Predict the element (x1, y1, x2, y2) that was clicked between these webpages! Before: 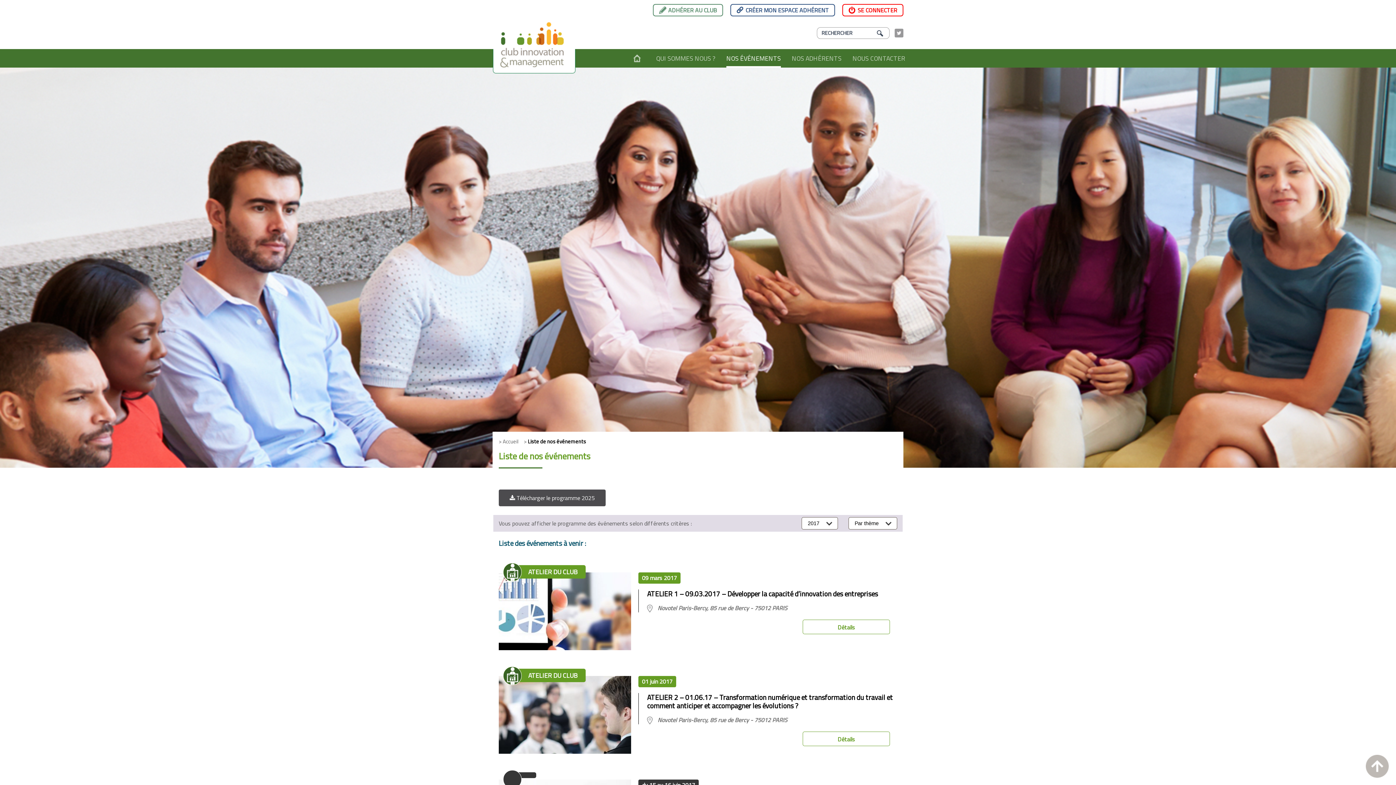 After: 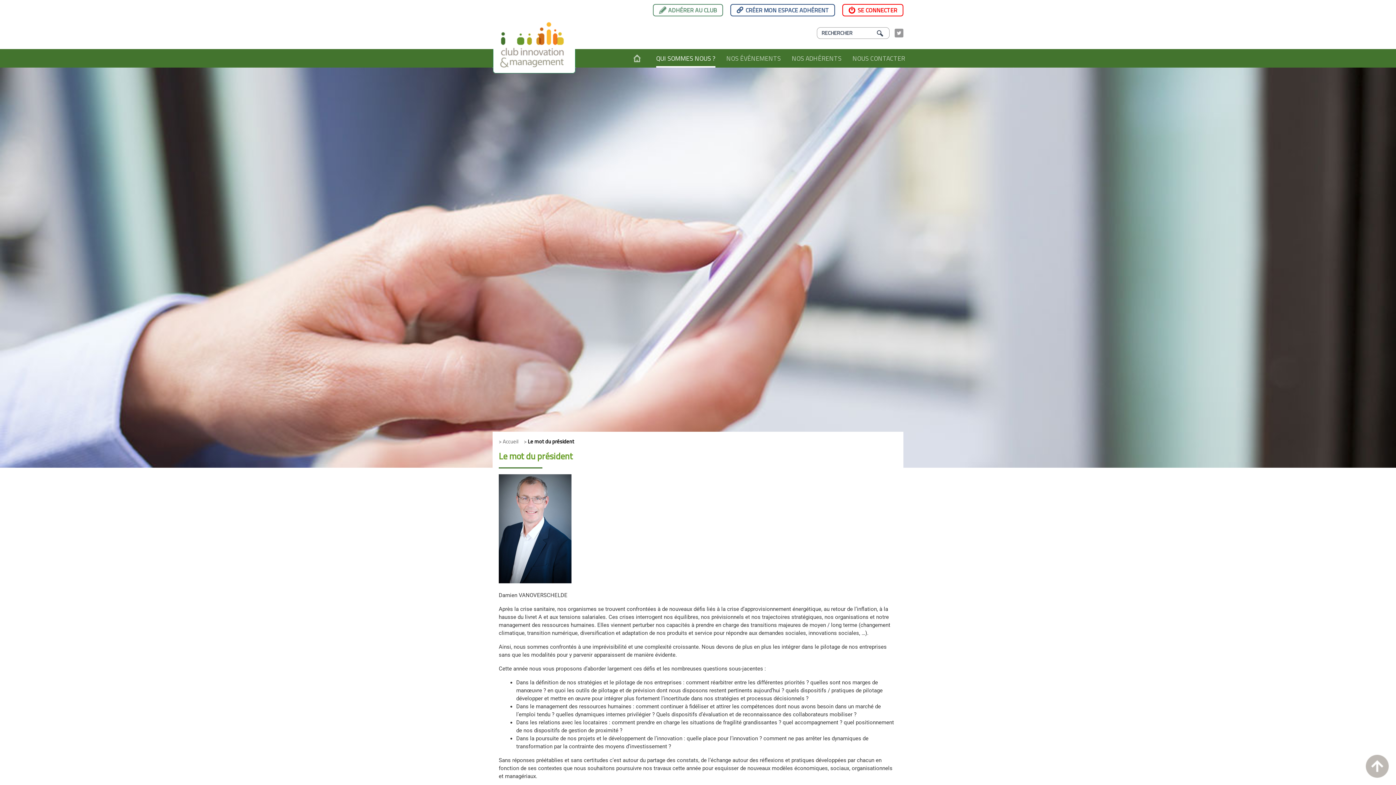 Action: bbox: (656, 49, 715, 67) label: QUI SOMMES NOUS ?